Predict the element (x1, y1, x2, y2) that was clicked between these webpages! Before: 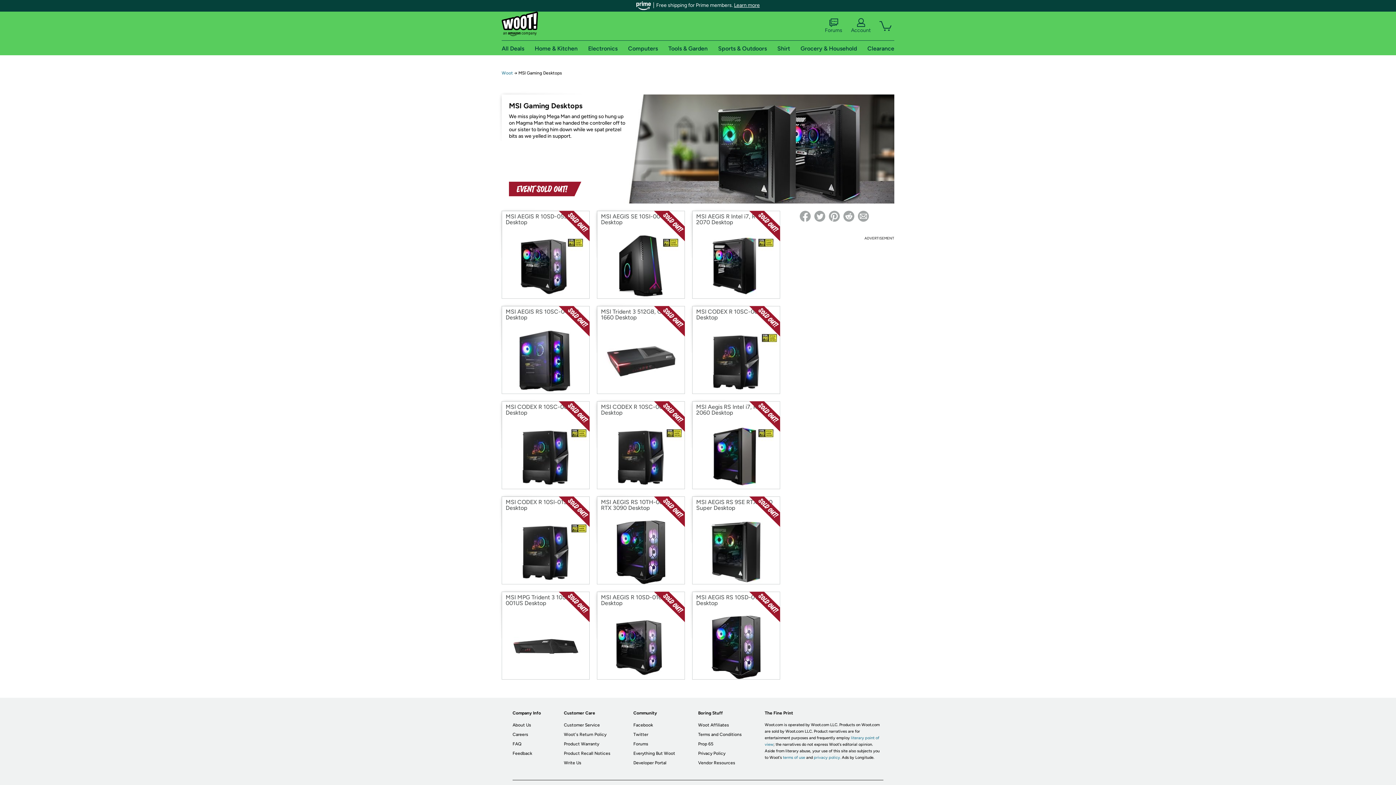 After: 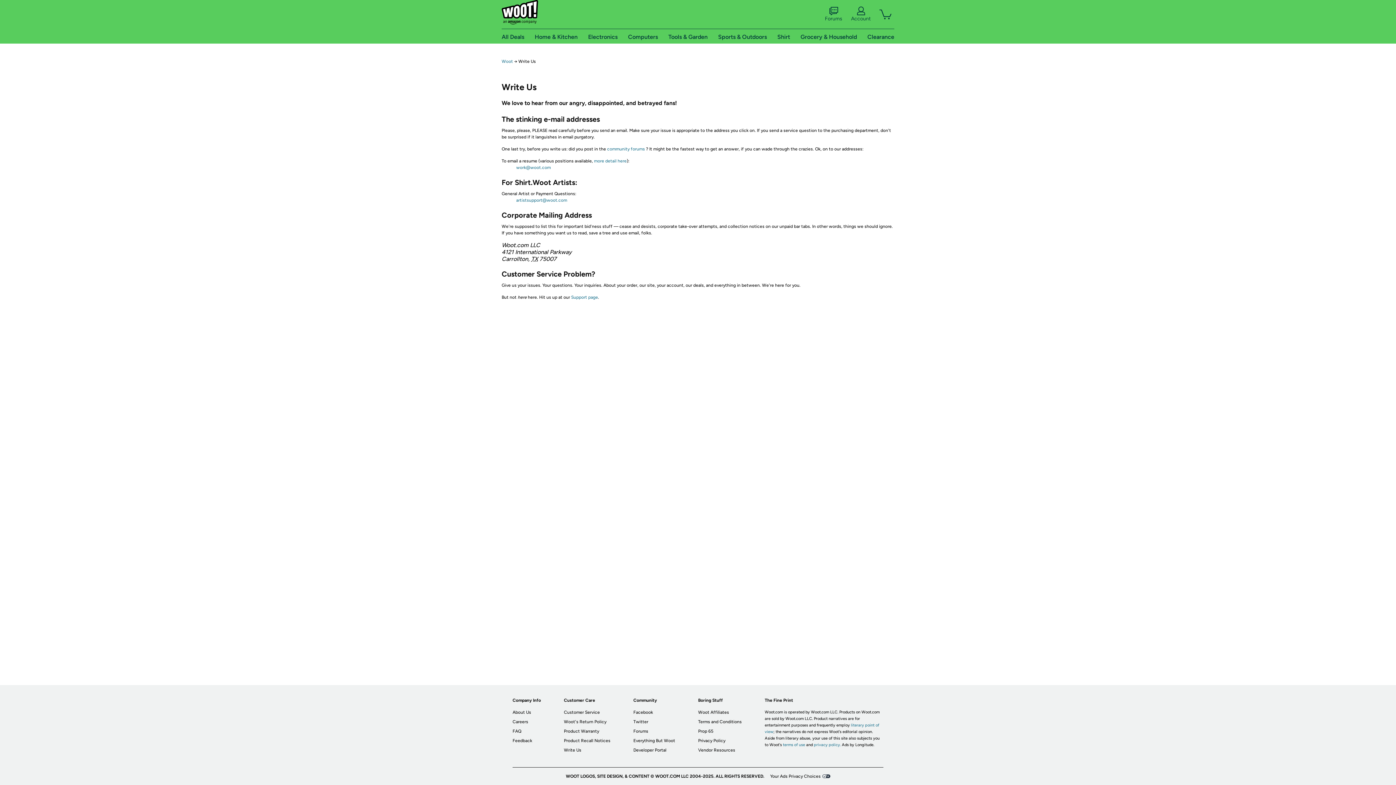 Action: bbox: (564, 760, 581, 765) label: Write Us